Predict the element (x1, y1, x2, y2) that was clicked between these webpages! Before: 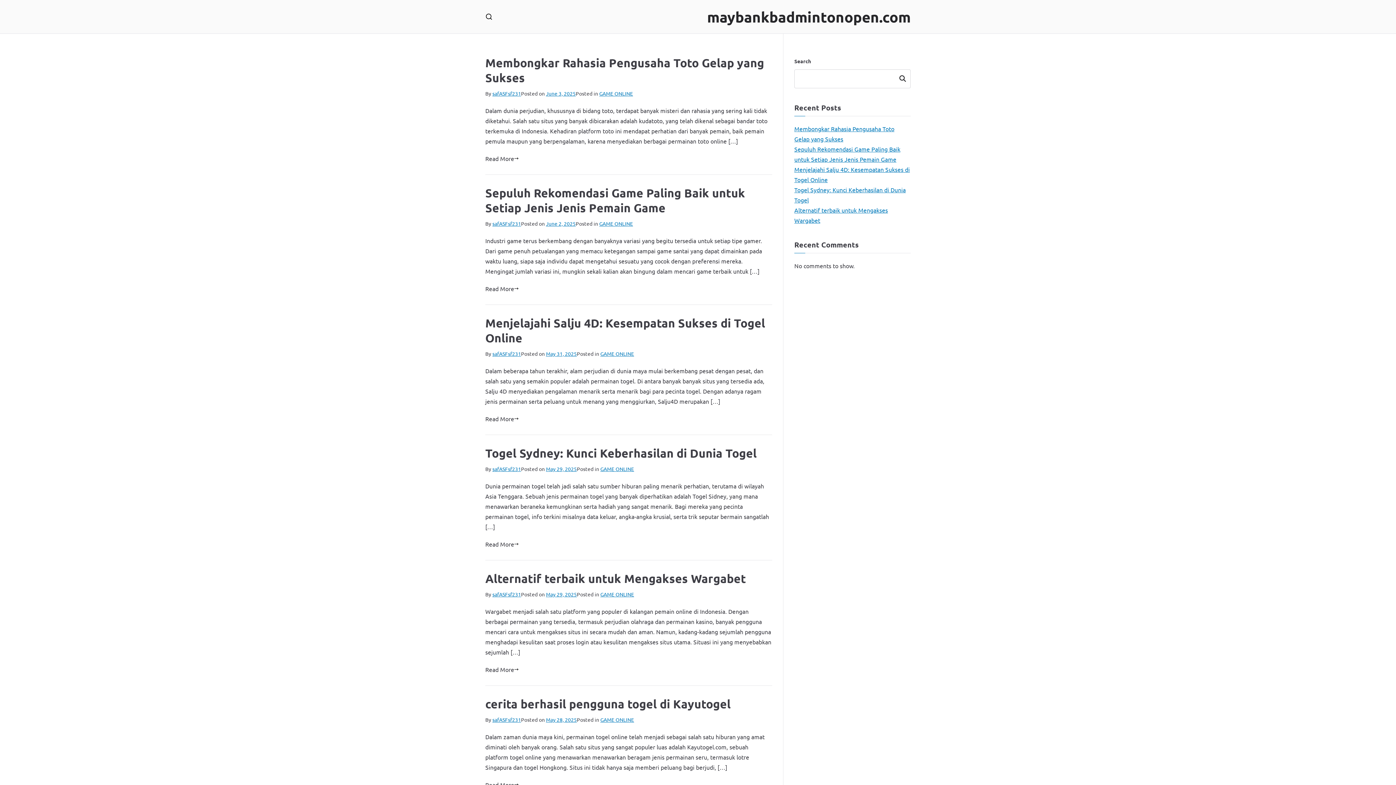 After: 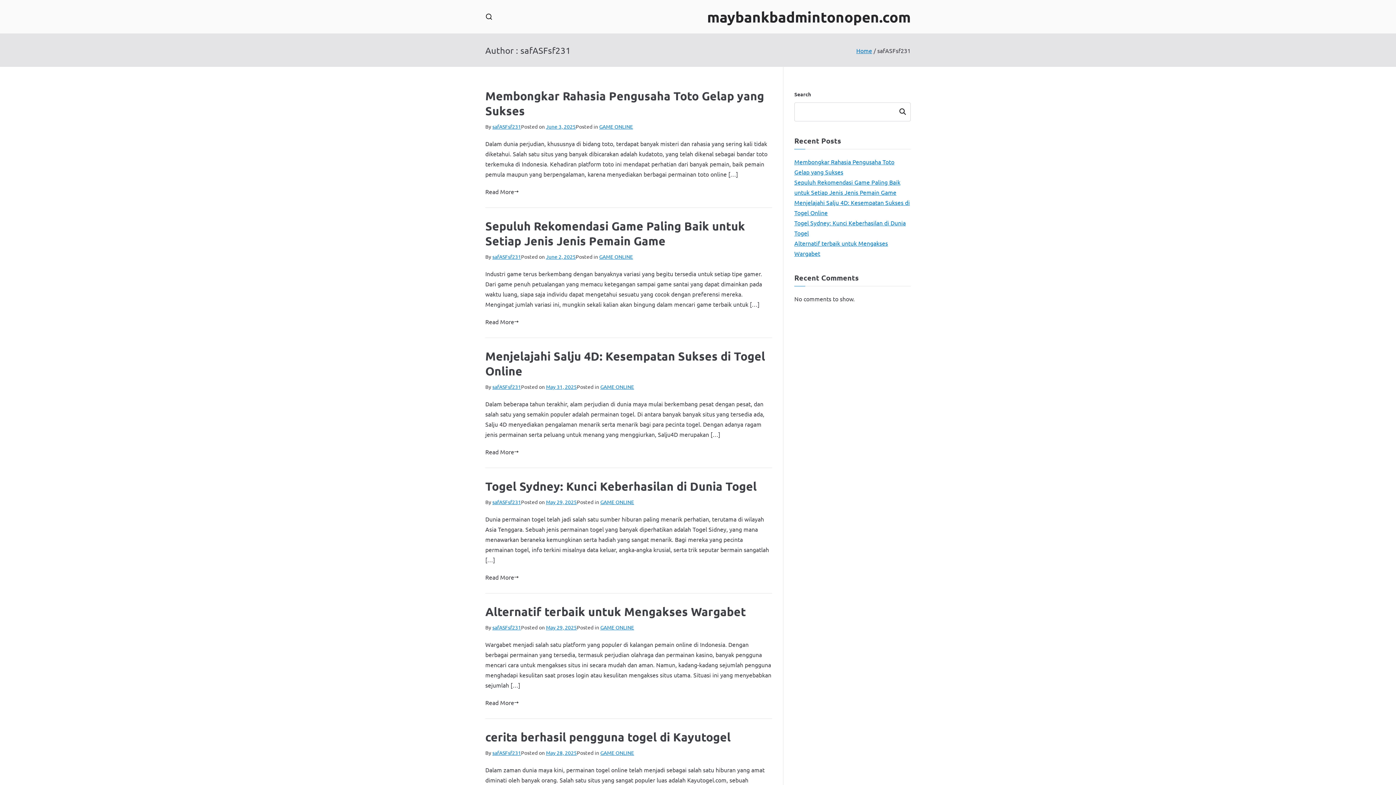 Action: bbox: (492, 90, 521, 96) label: safASFsf231